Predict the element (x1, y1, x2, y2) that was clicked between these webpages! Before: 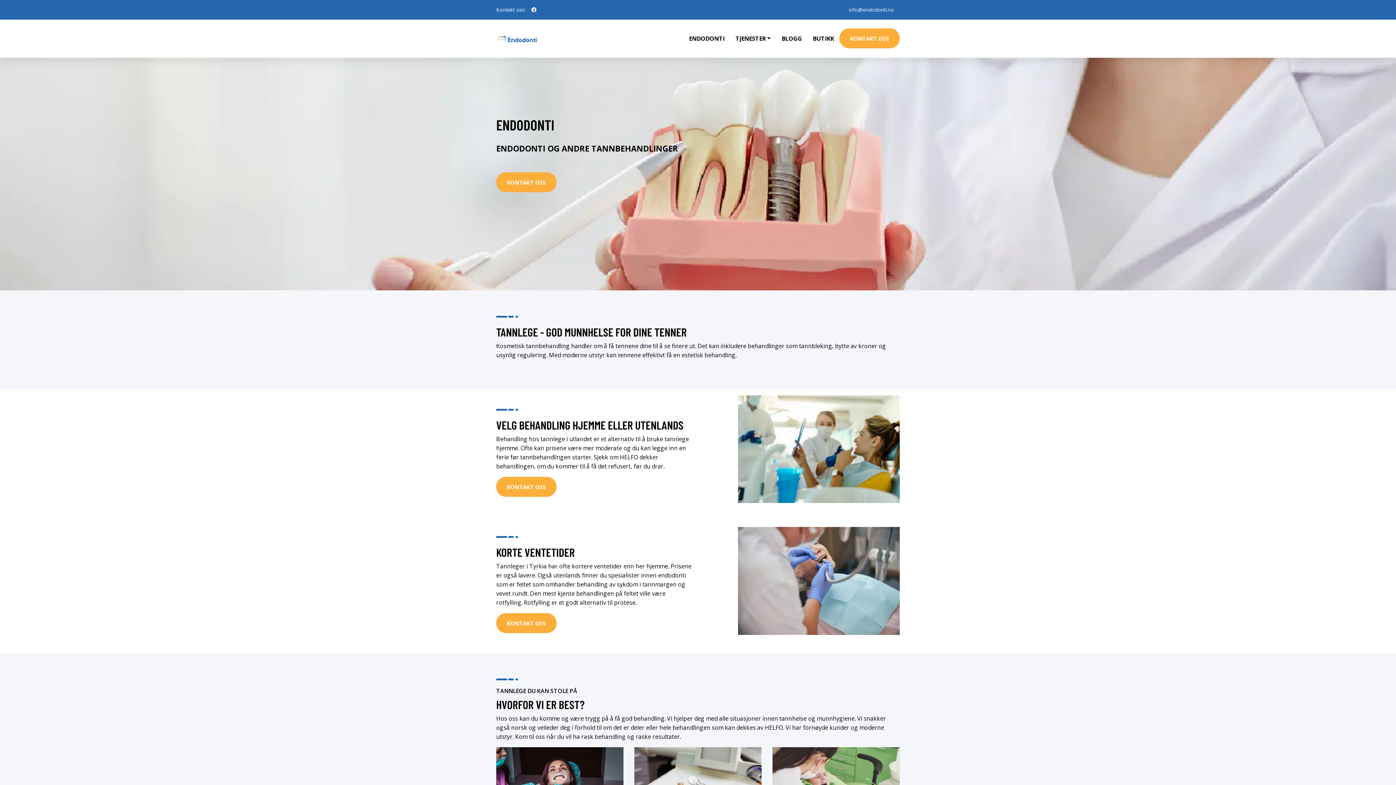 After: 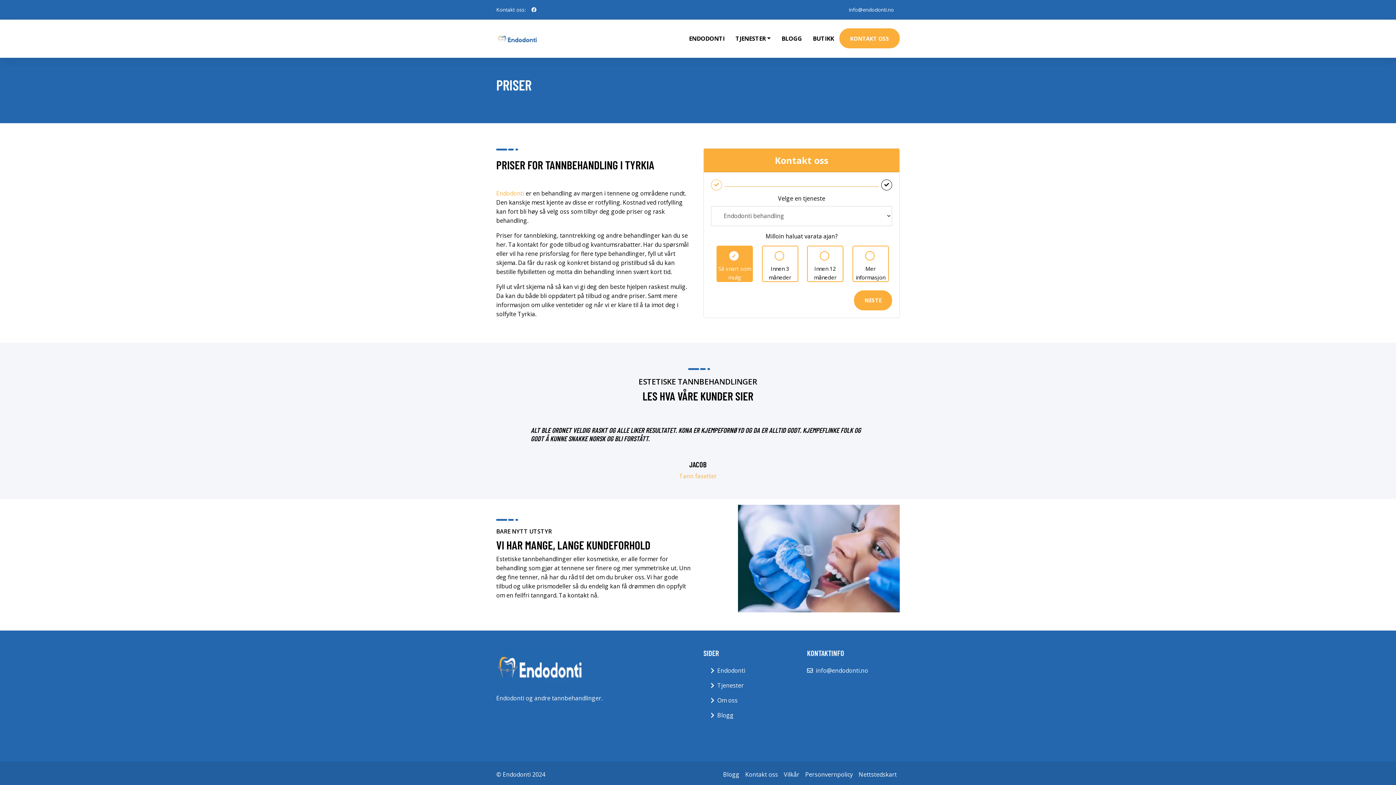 Action: label: KONTAKT OSS bbox: (496, 172, 556, 192)